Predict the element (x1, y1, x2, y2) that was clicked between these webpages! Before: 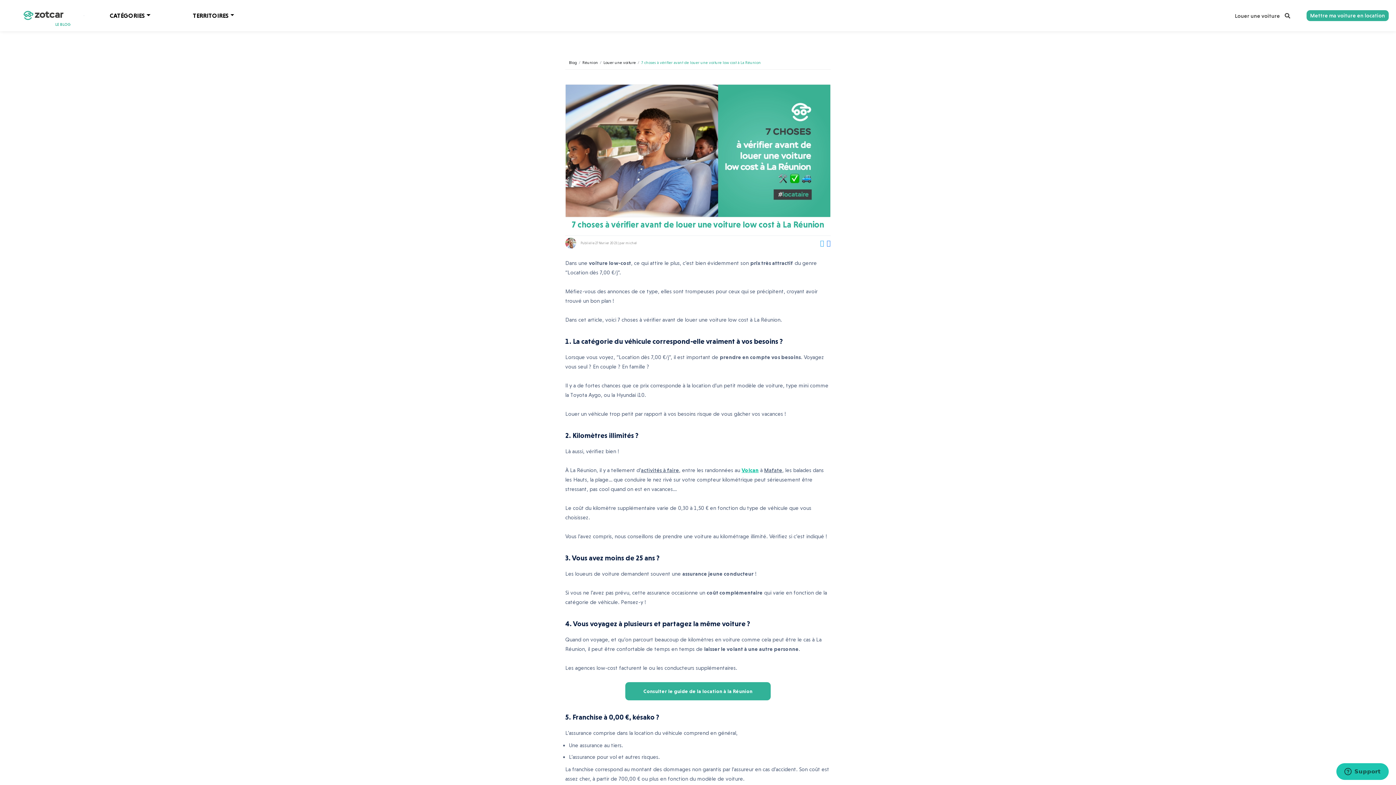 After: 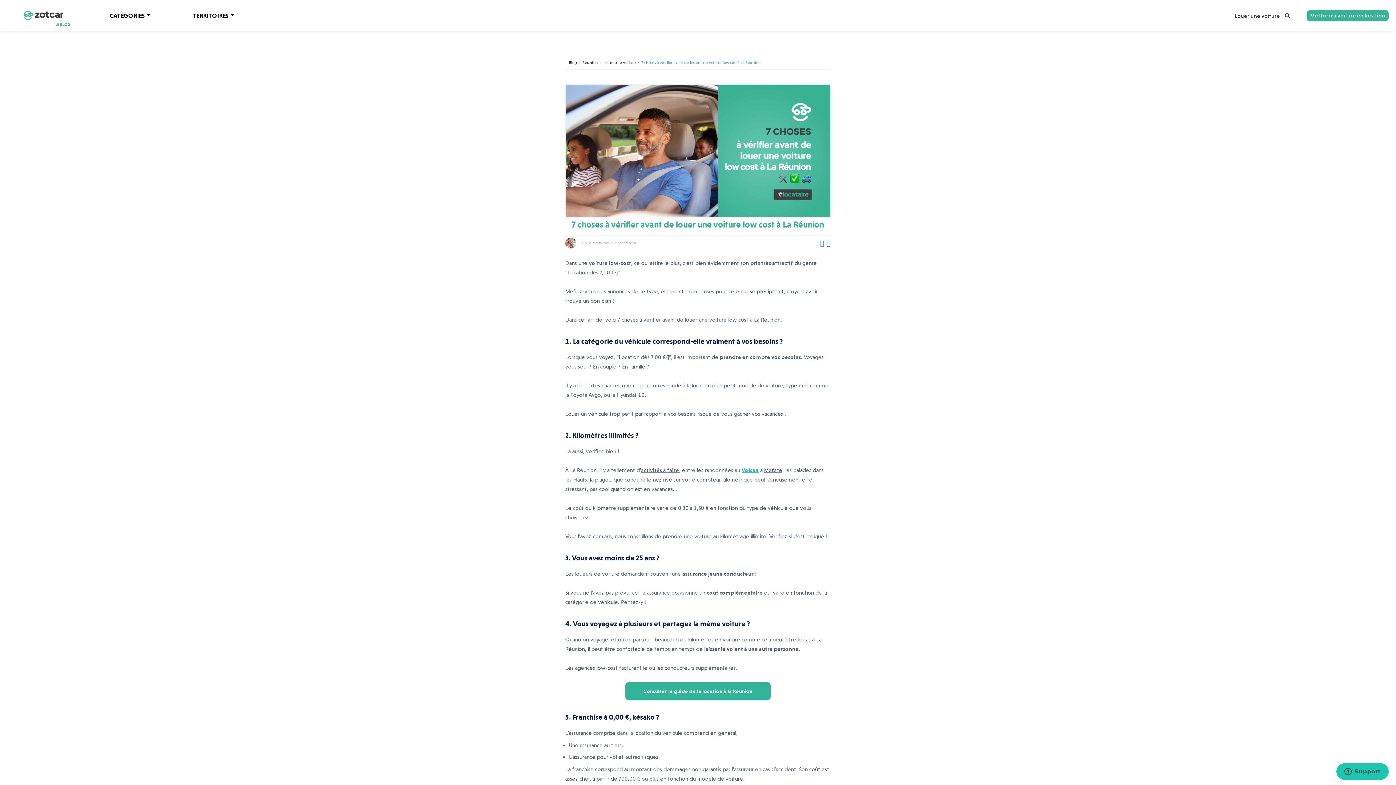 Action: bbox: (595, 241, 617, 245) label: 27 février 2023